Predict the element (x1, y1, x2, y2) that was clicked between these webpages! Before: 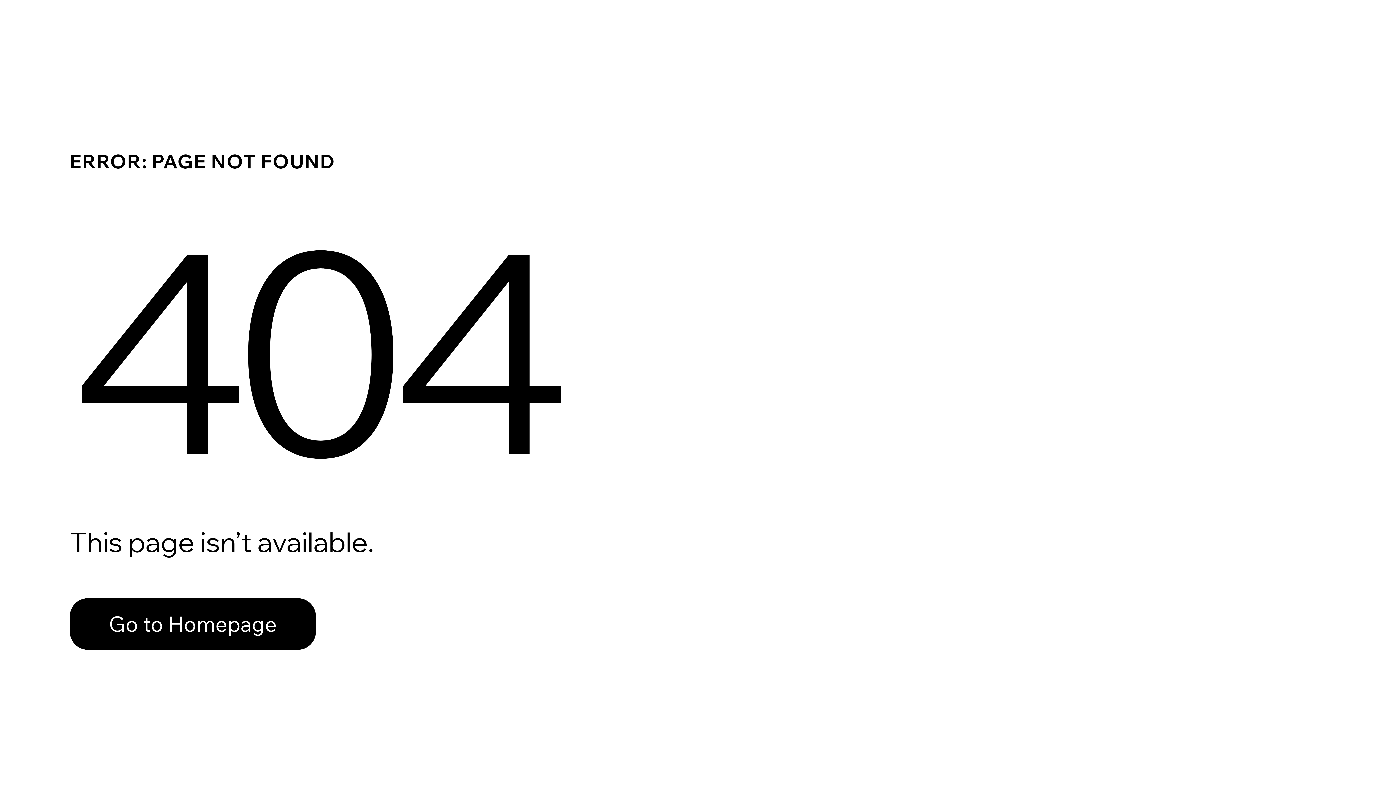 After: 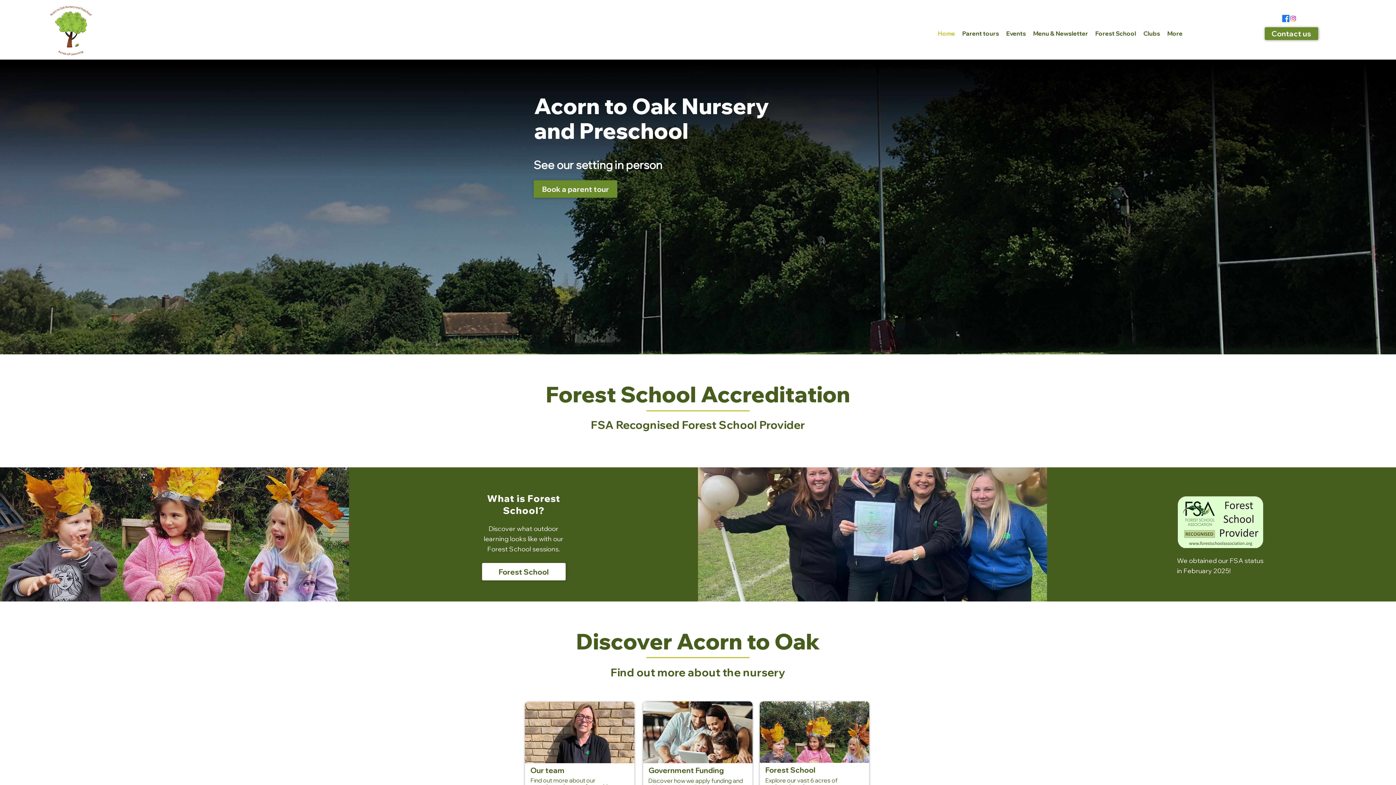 Action: bbox: (69, 582, 768, 659) label: Go to Homepage